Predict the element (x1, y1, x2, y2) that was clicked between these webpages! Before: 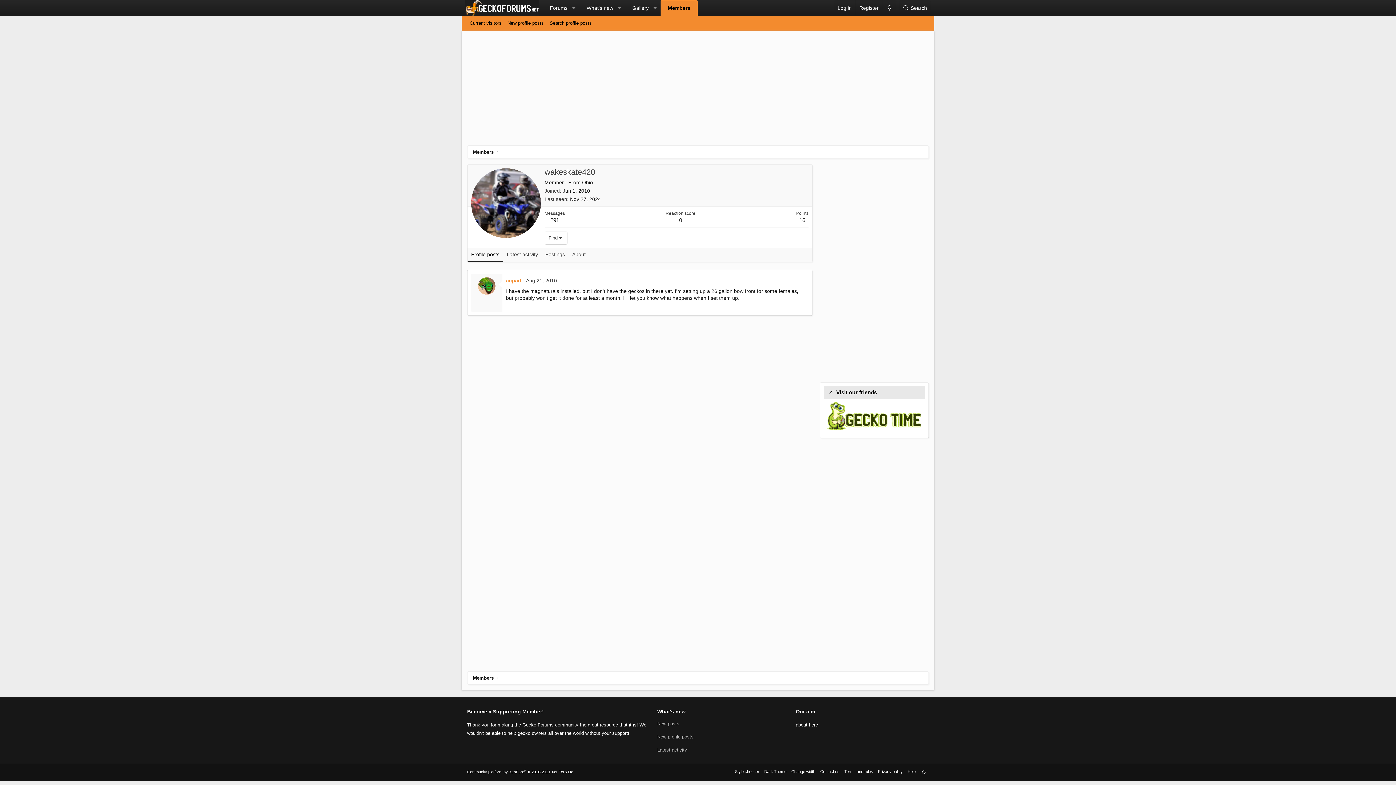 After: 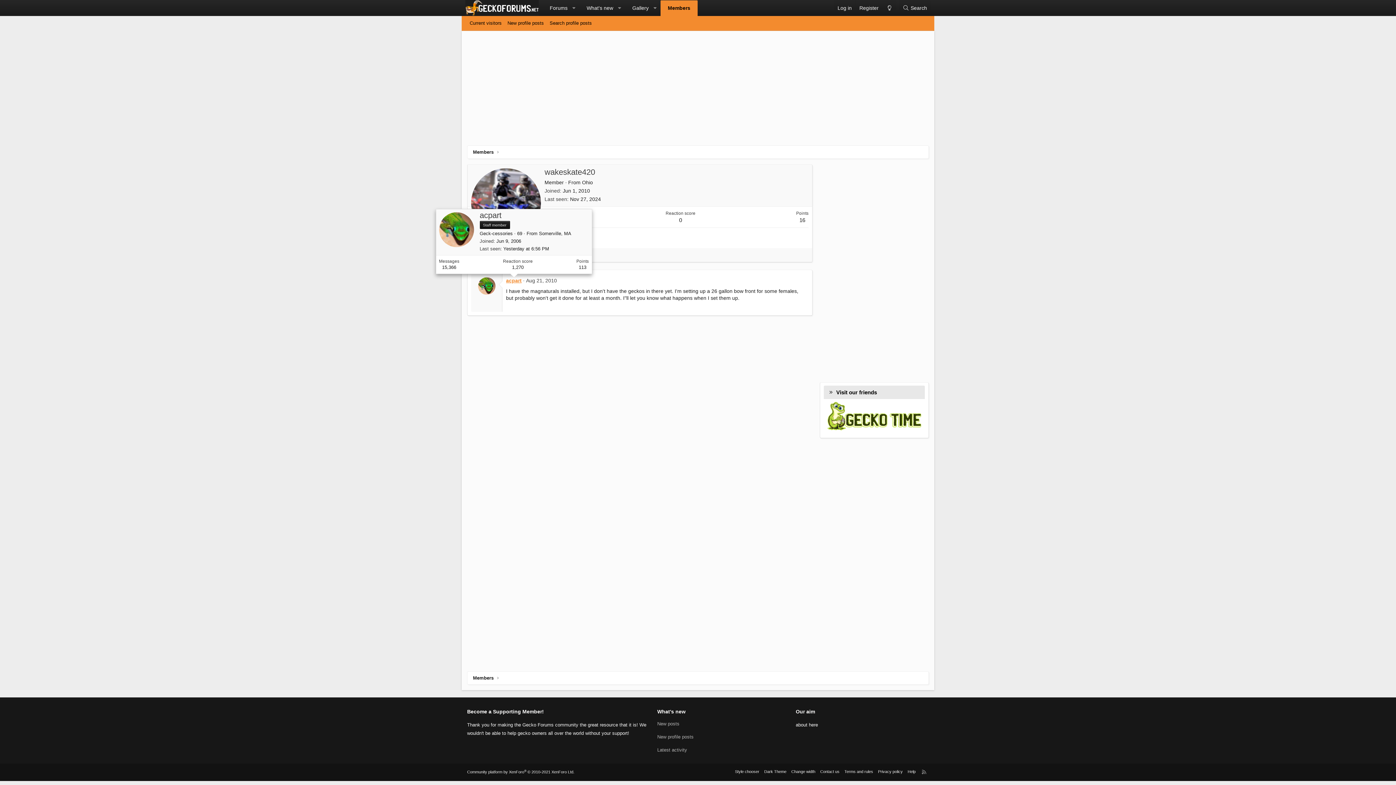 Action: bbox: (506, 277, 521, 283) label: acpart